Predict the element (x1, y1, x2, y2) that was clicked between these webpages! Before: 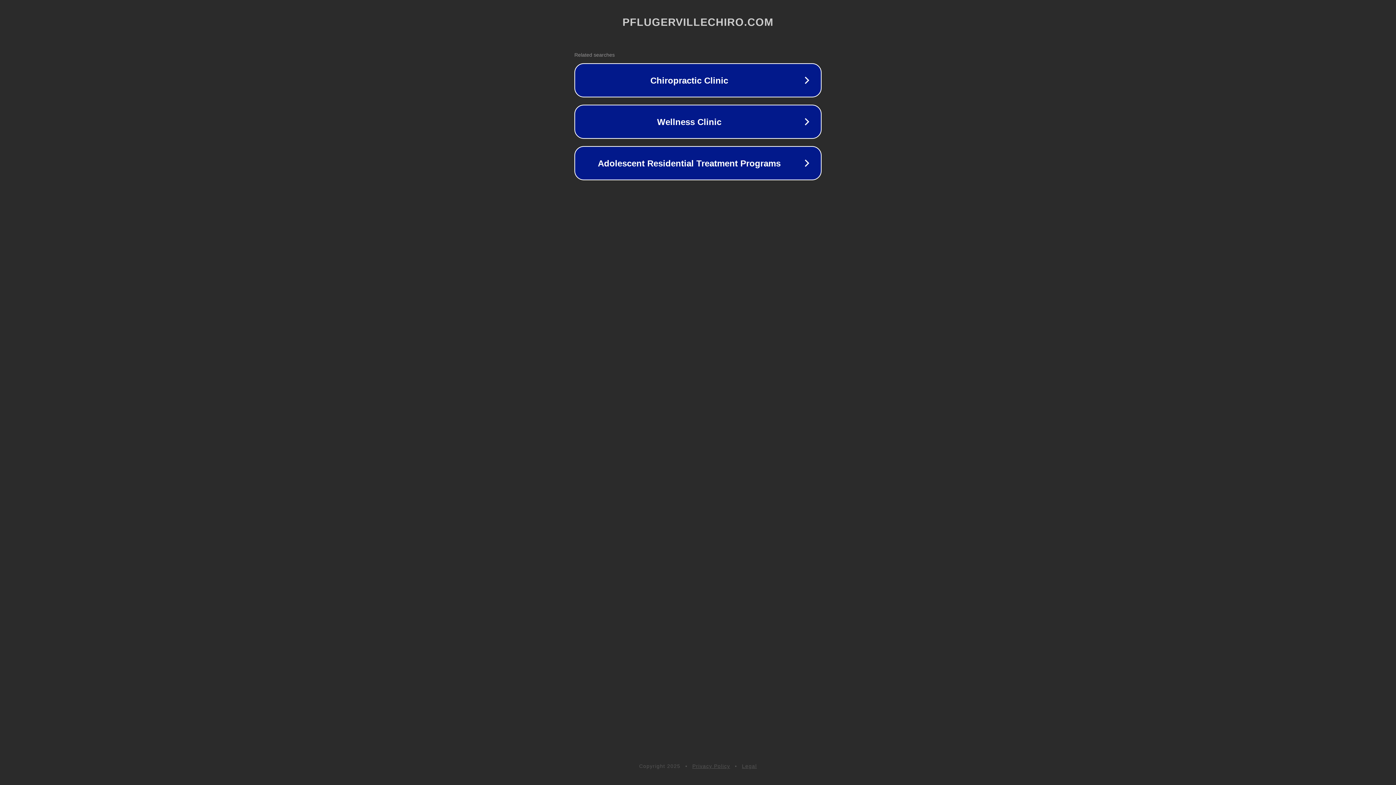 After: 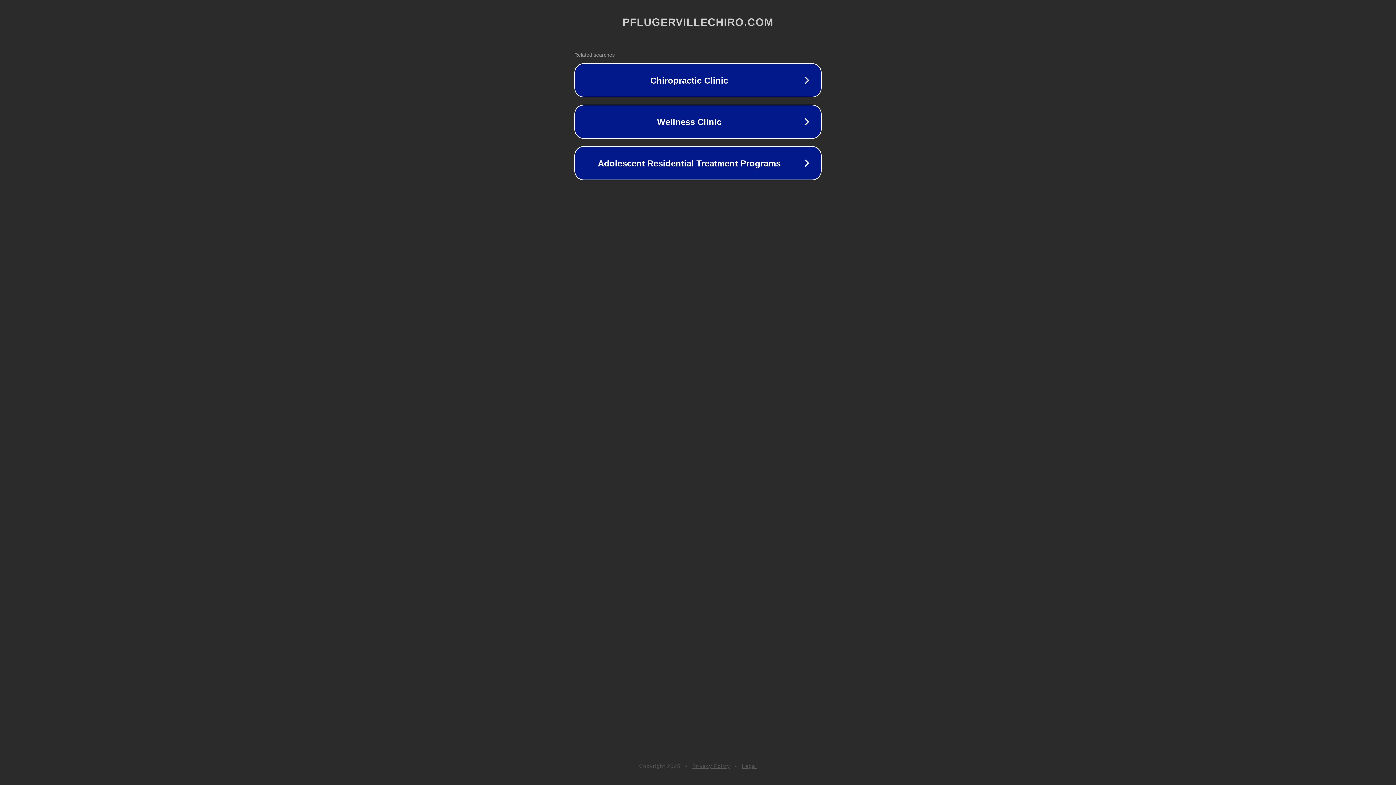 Action: bbox: (692, 763, 730, 769) label: Privacy Policy